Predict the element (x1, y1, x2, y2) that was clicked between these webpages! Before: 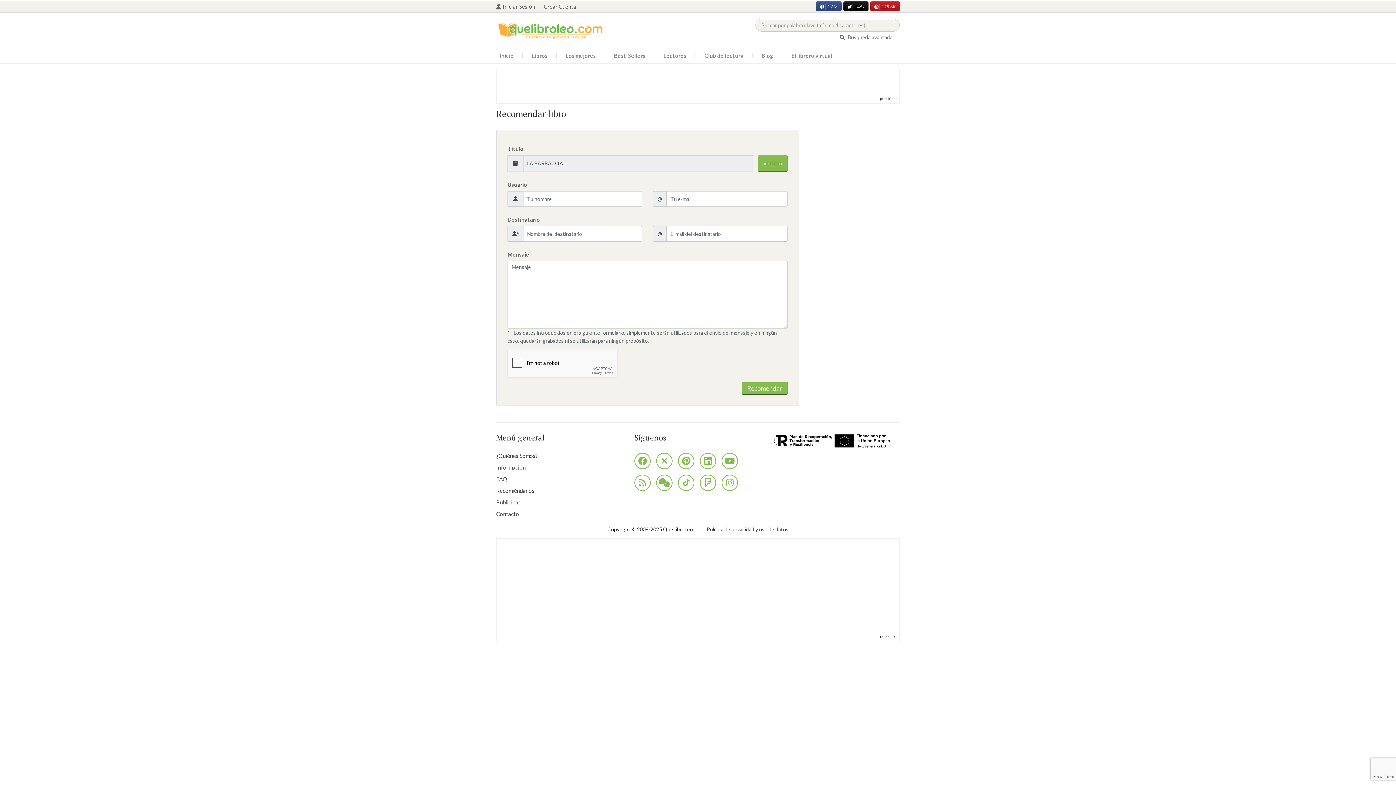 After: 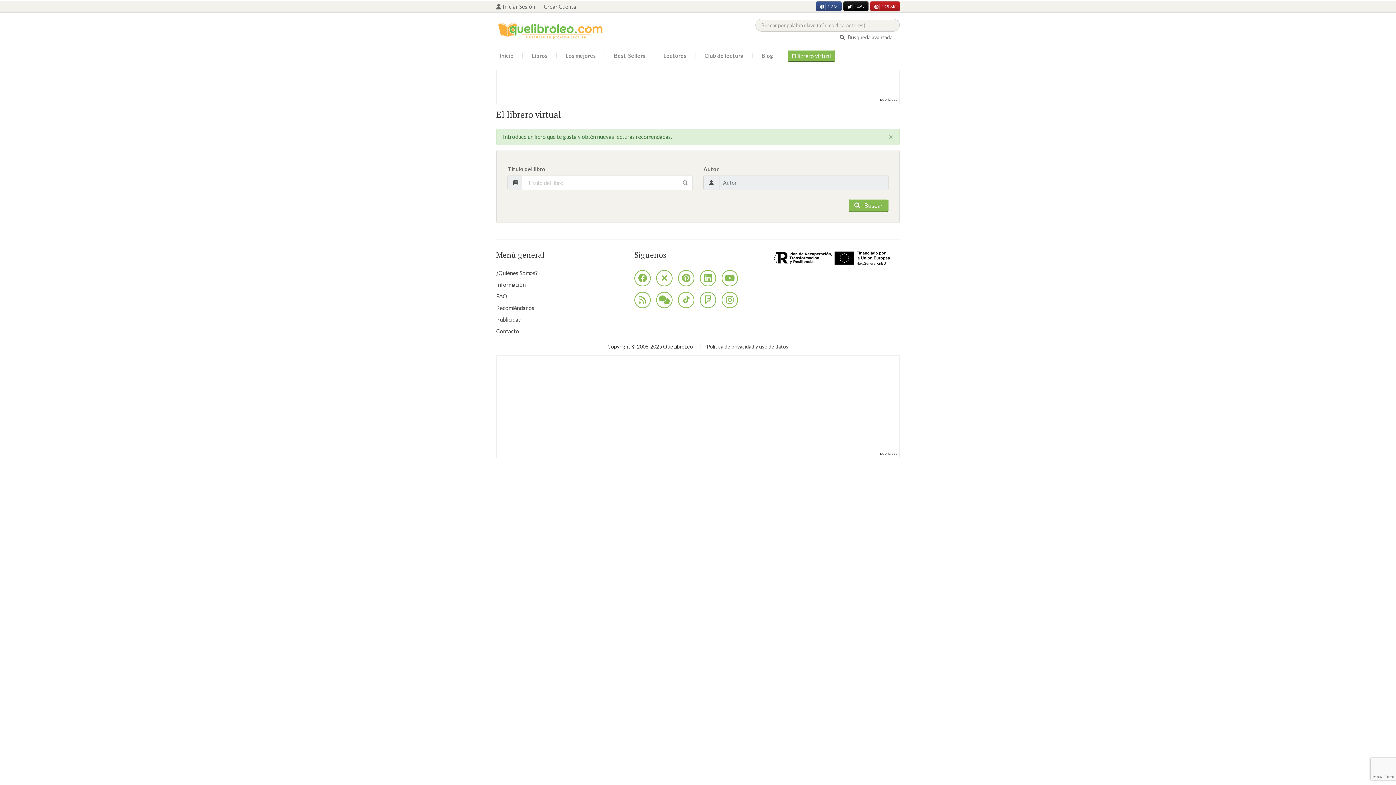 Action: bbox: (788, 49, 836, 61) label: El librero virtual